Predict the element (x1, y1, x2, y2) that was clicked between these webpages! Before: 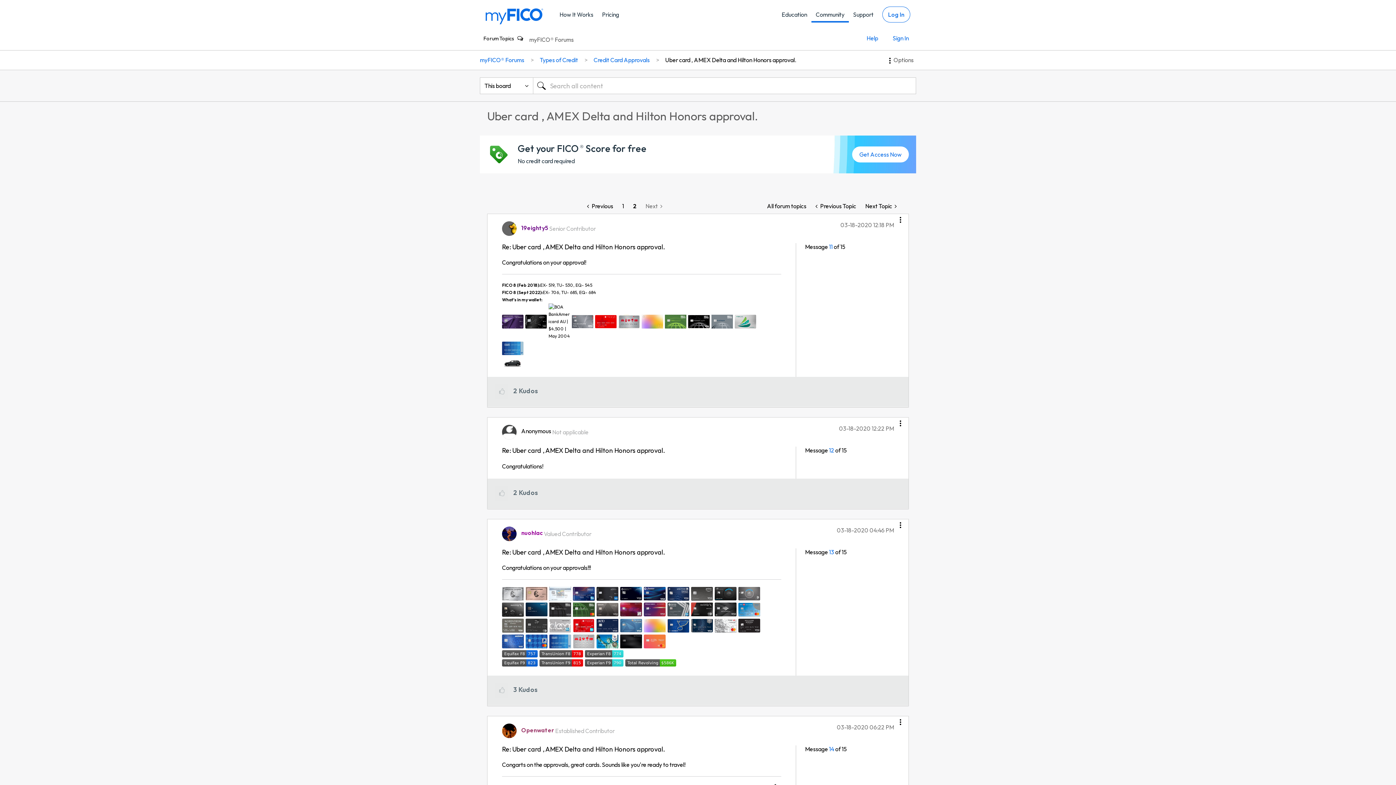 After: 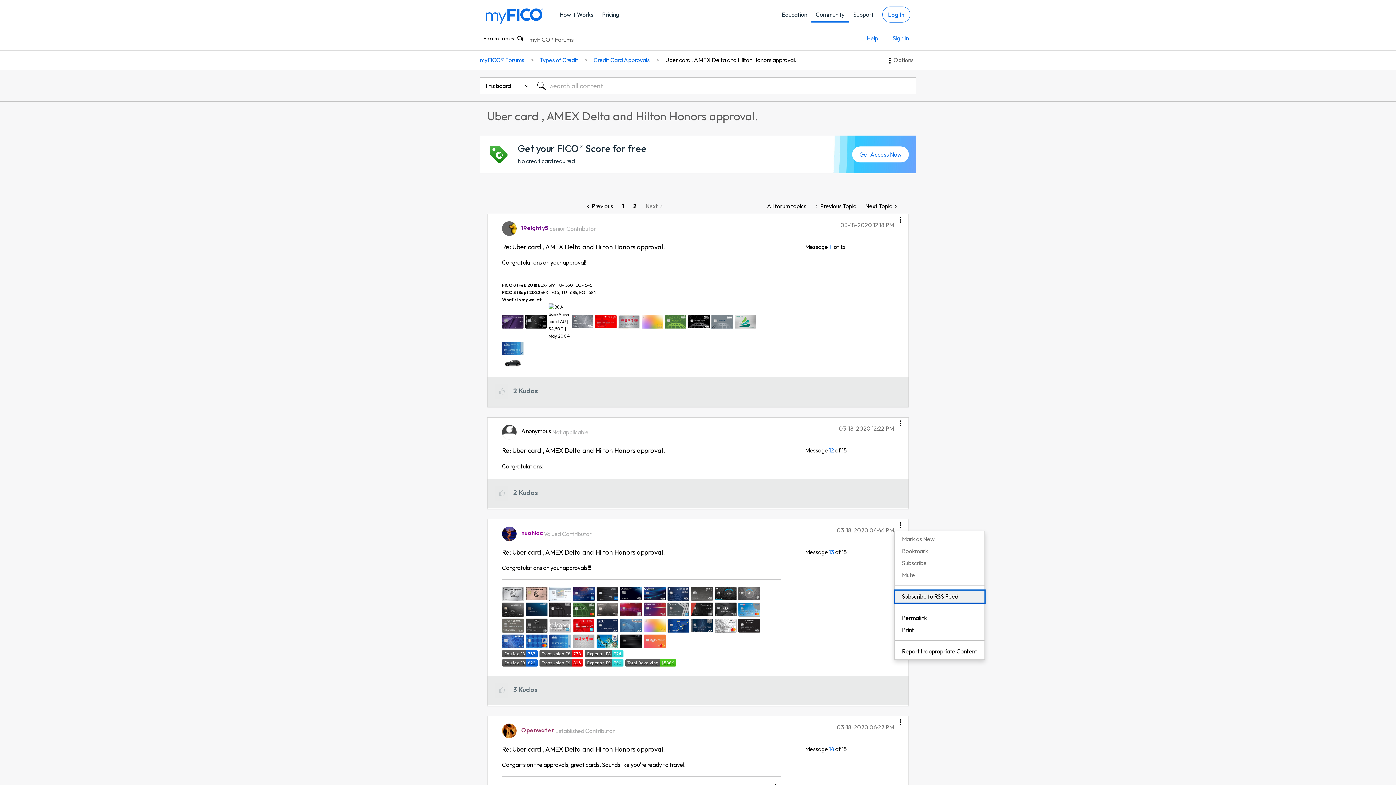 Action: bbox: (894, 514, 906, 531) label: Show comment option menu